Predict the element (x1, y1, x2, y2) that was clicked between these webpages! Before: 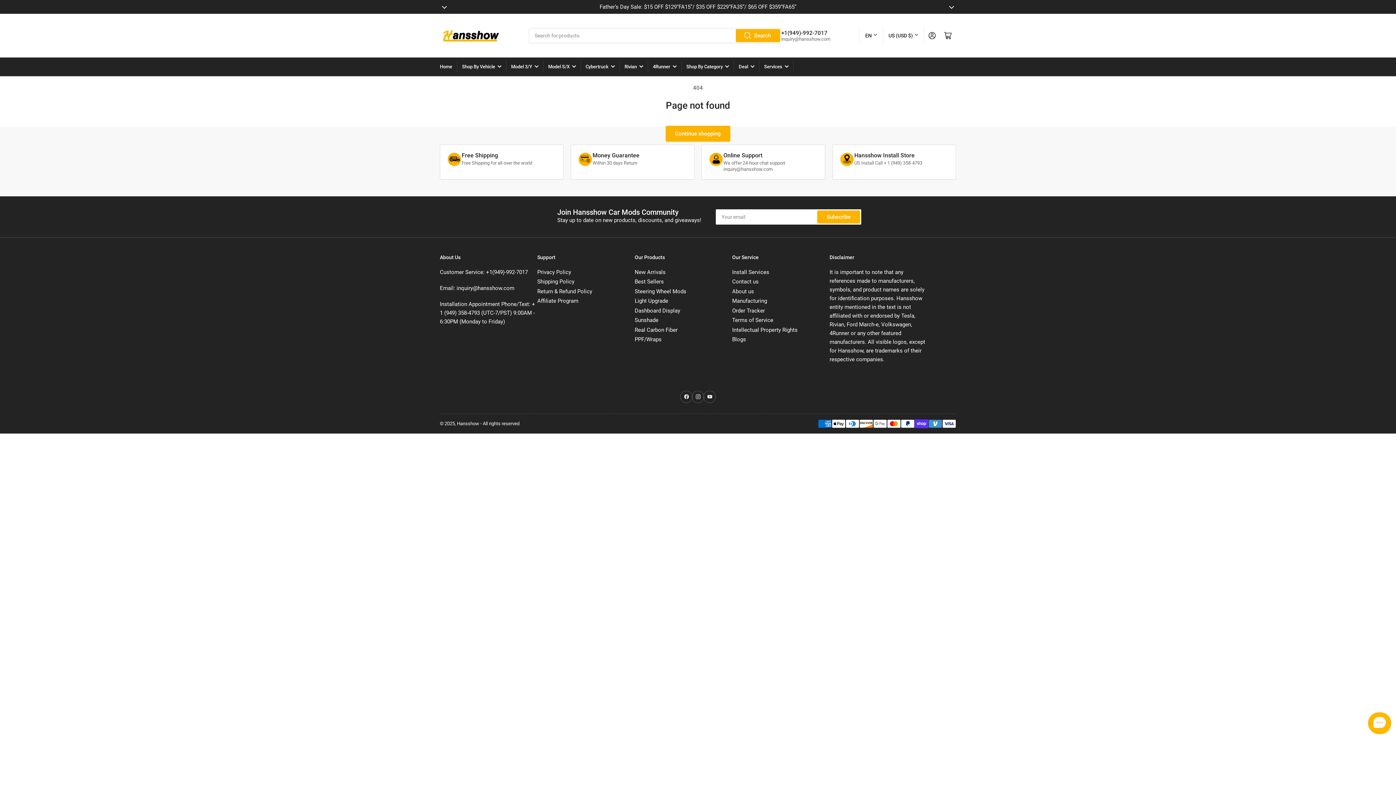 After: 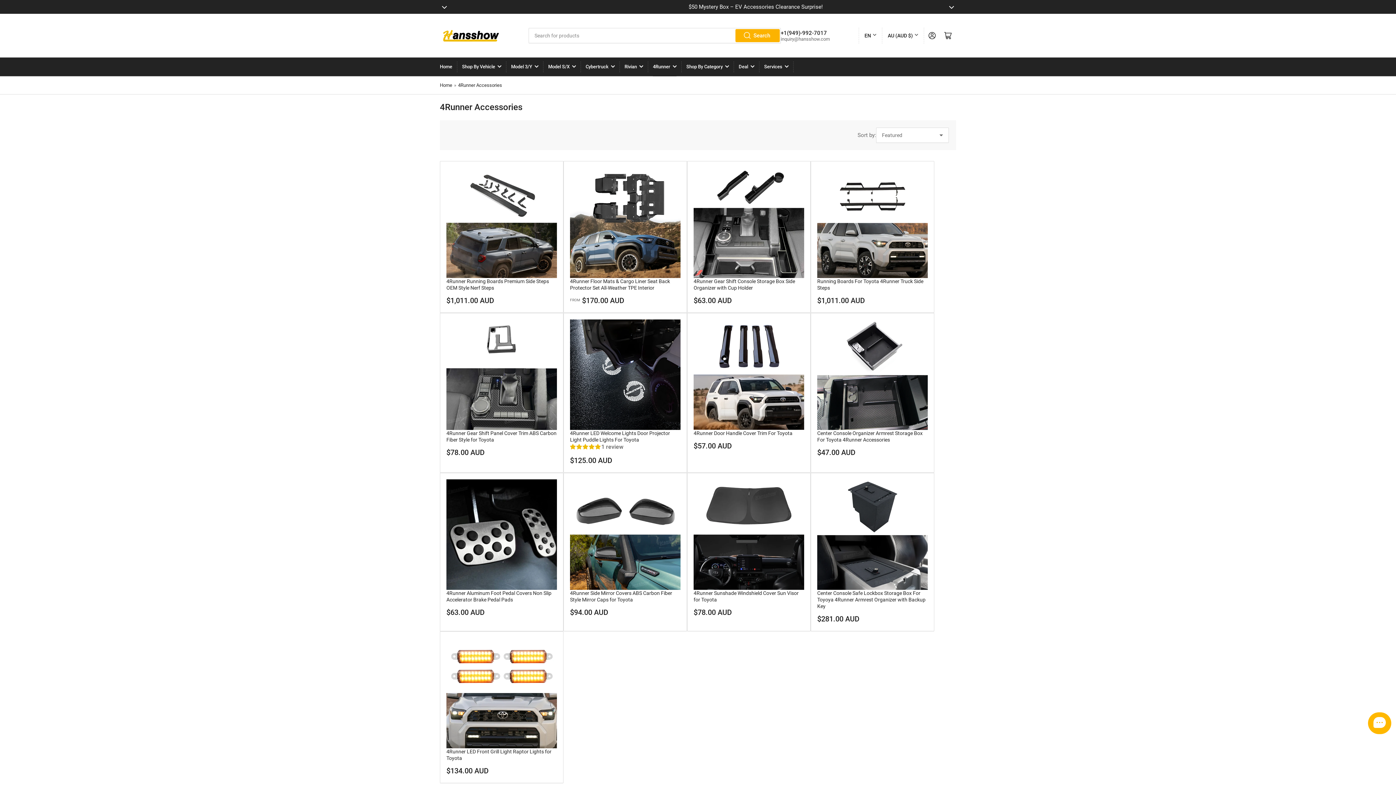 Action: label: 4Runner bbox: (653, 57, 676, 75)